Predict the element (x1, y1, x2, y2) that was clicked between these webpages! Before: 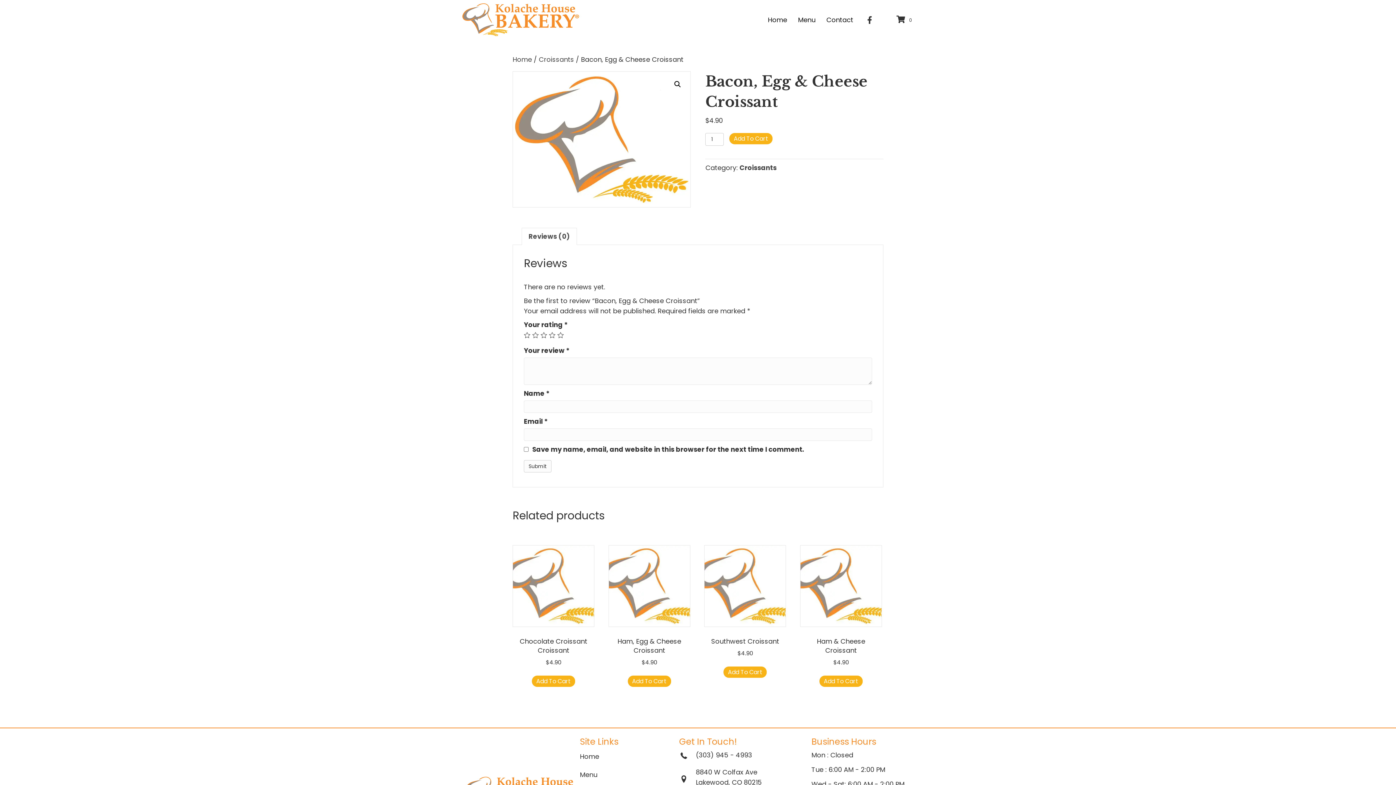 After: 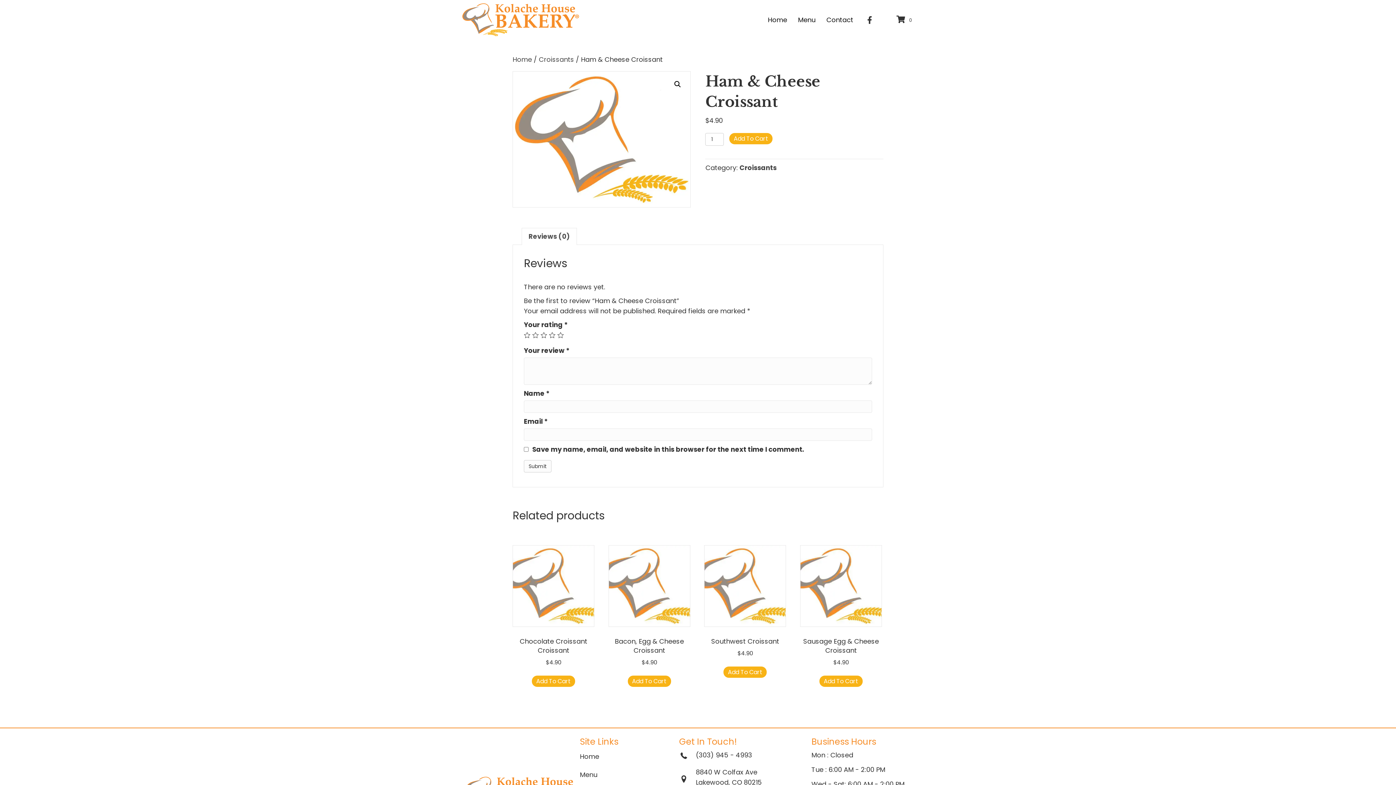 Action: label: Ham & Cheese Croissant
$4.90 bbox: (800, 545, 882, 667)